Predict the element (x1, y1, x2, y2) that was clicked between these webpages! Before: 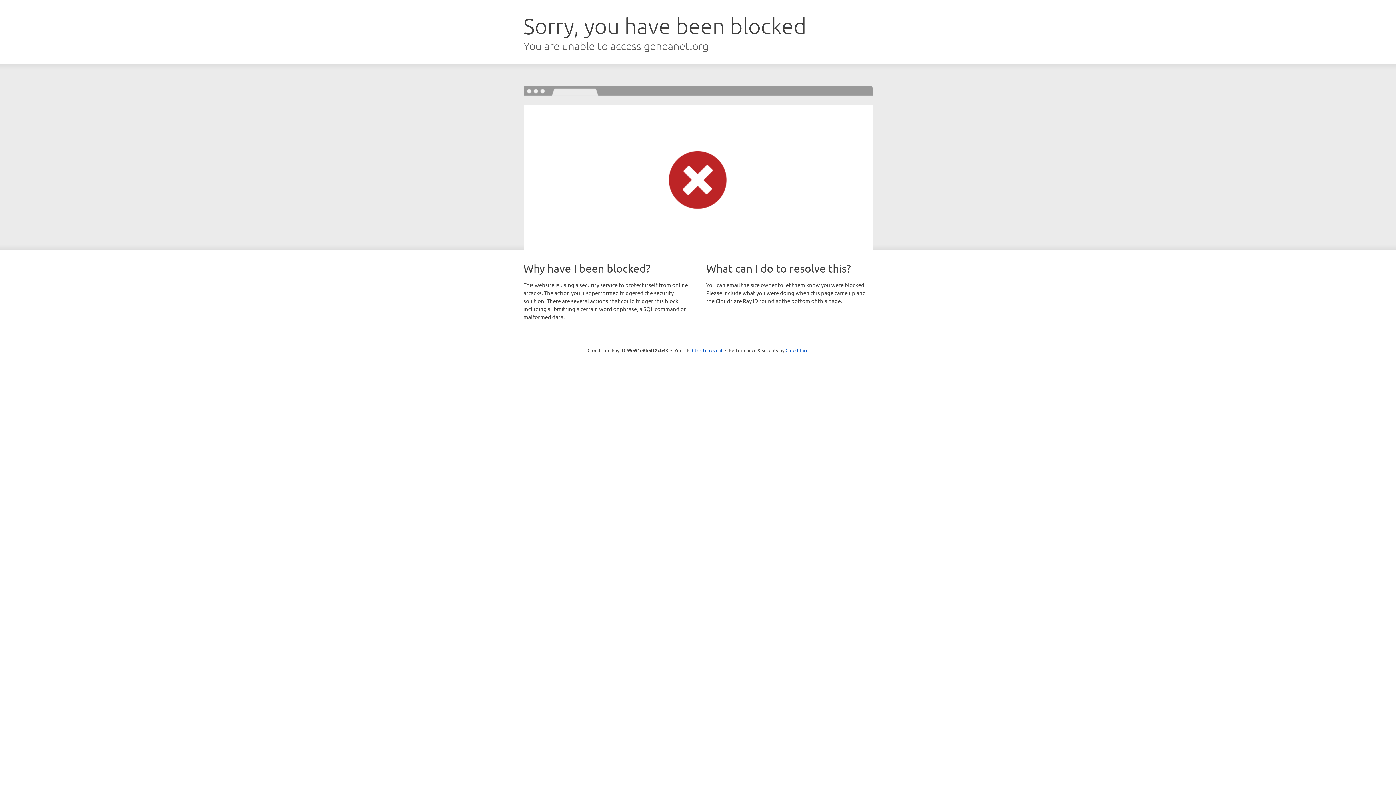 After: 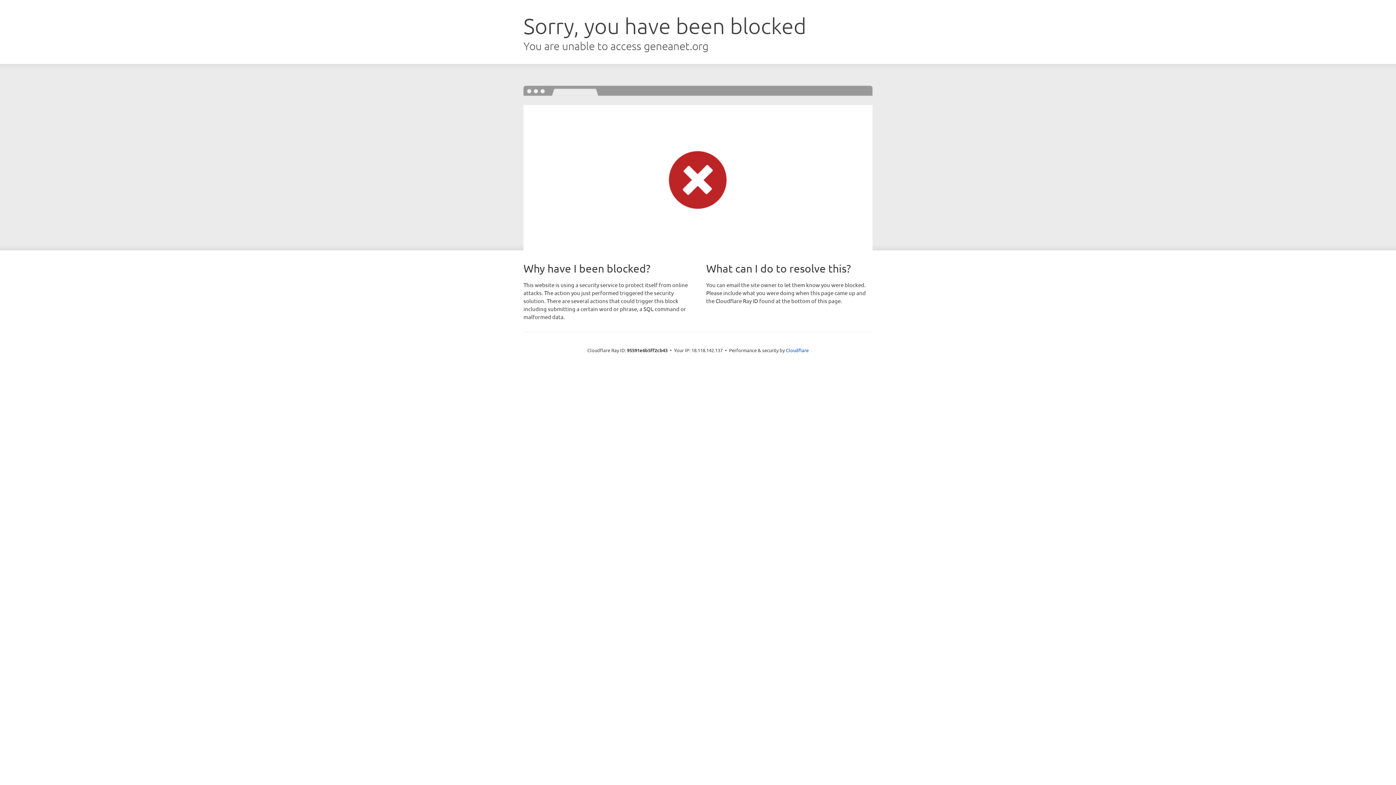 Action: label: Click to reveal bbox: (692, 346, 722, 353)